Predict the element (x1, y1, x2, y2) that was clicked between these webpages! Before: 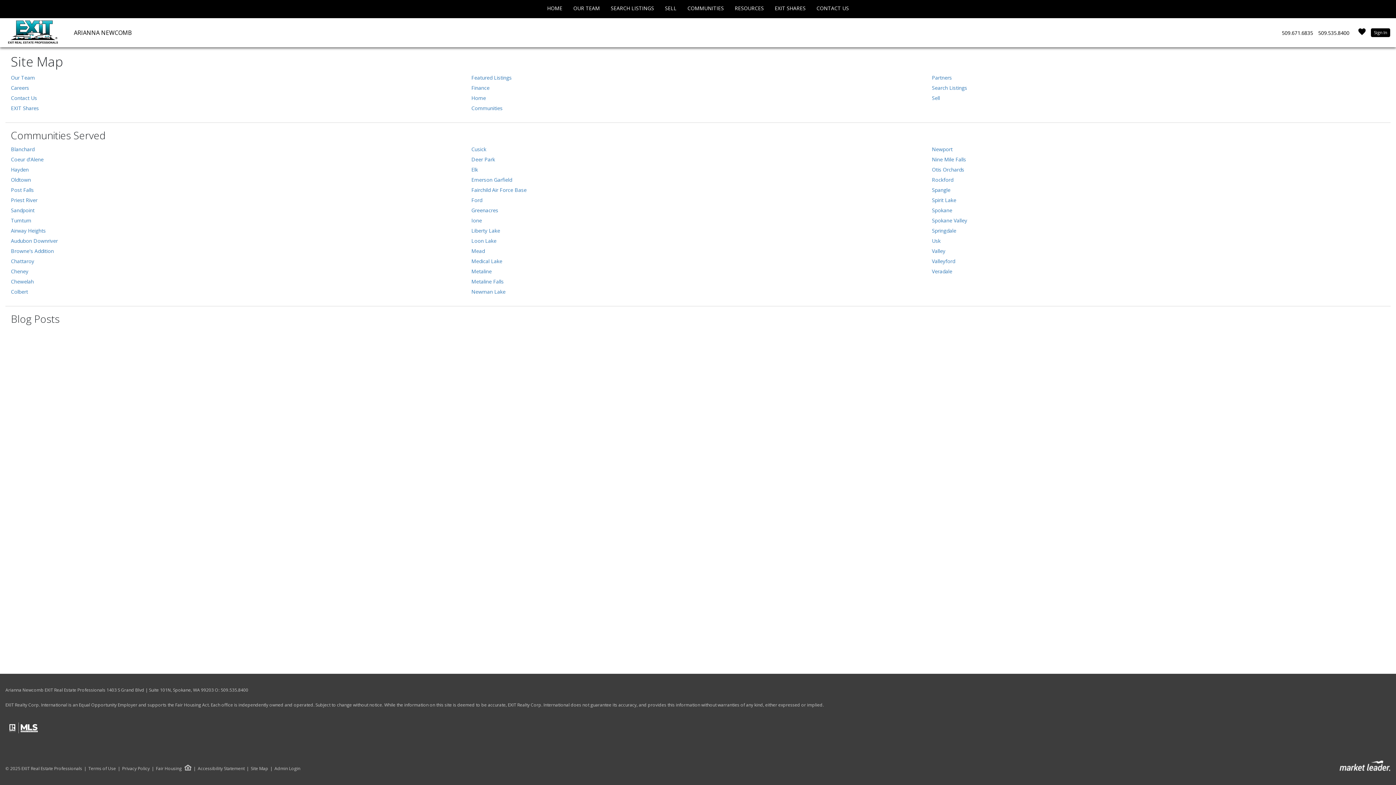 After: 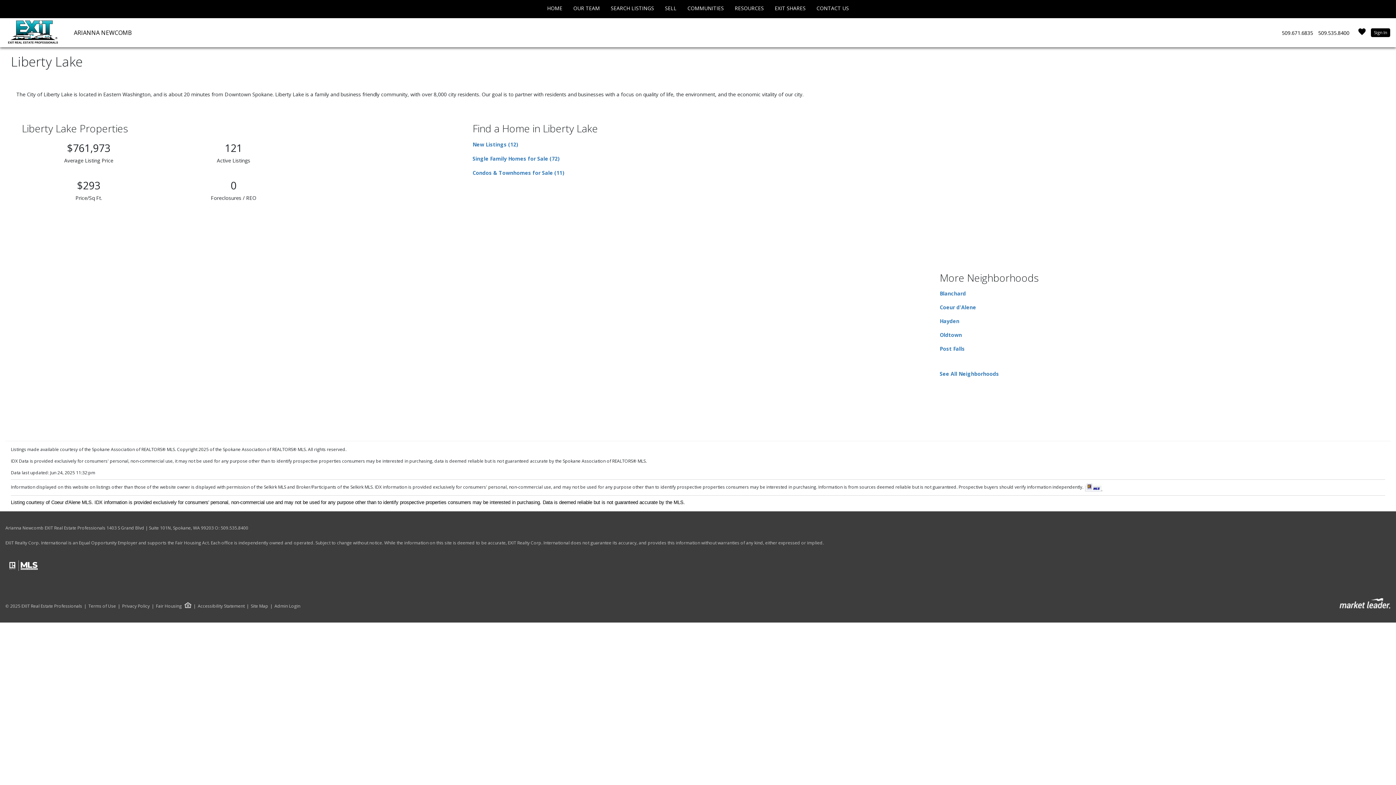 Action: label: Liberty Lake bbox: (471, 227, 500, 234)